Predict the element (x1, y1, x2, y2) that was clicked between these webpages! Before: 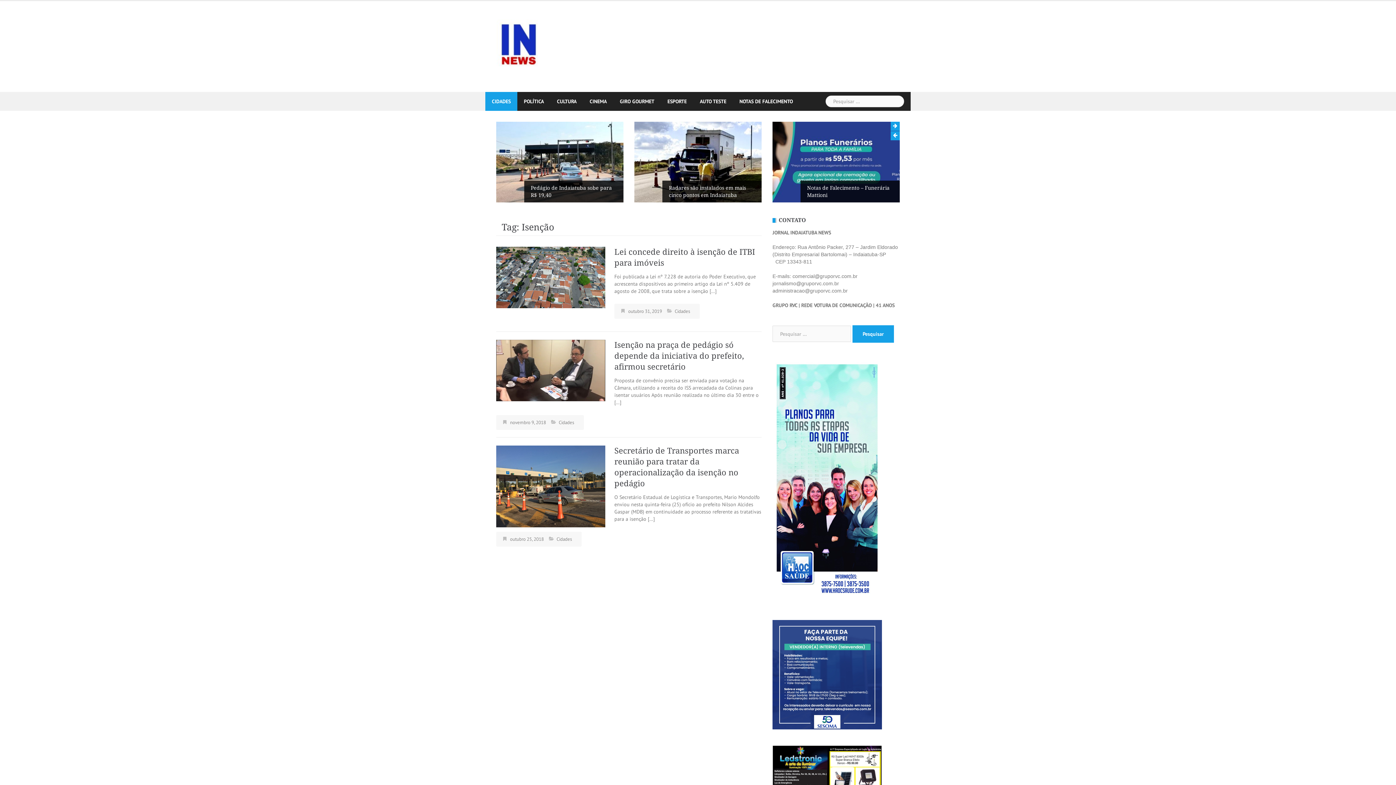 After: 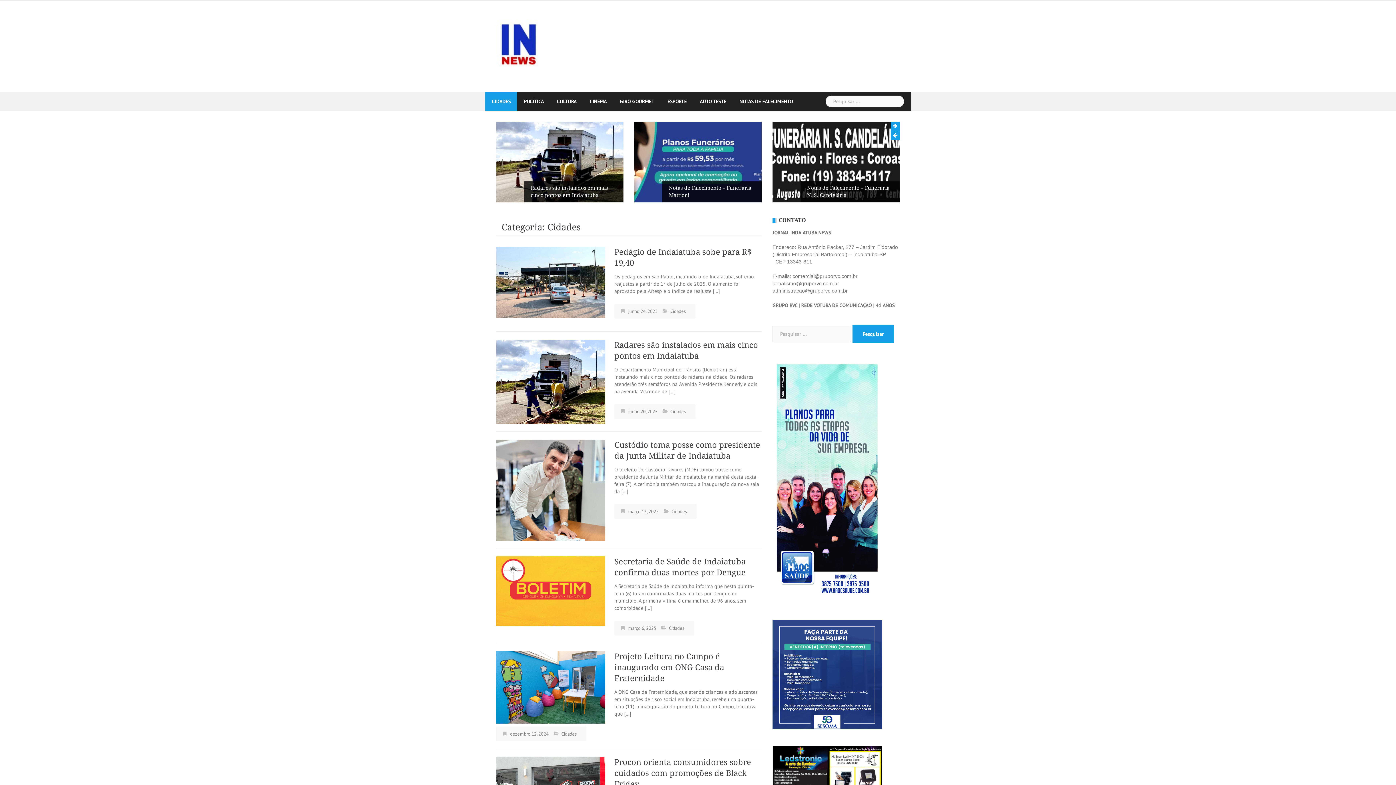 Action: label: CIDADES bbox: (492, 92, 510, 110)